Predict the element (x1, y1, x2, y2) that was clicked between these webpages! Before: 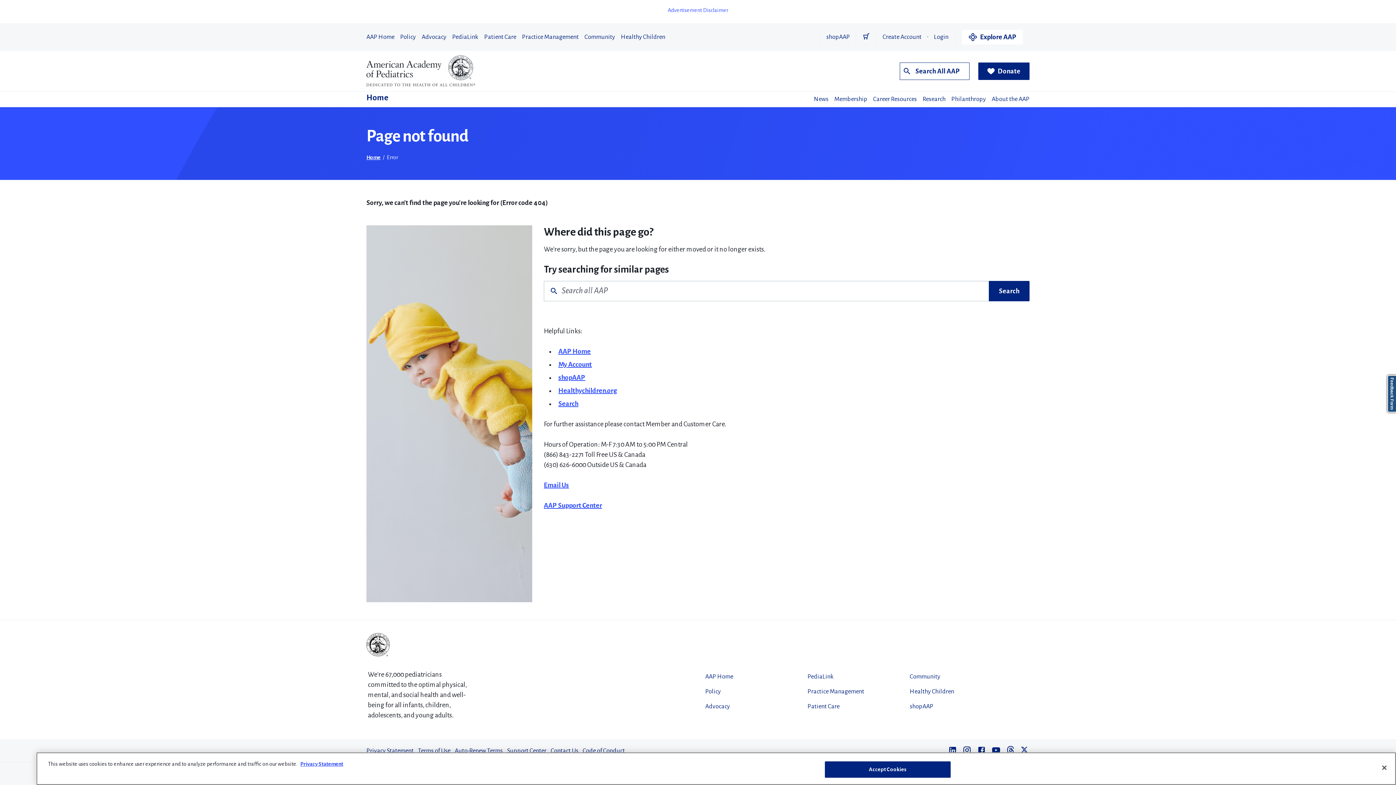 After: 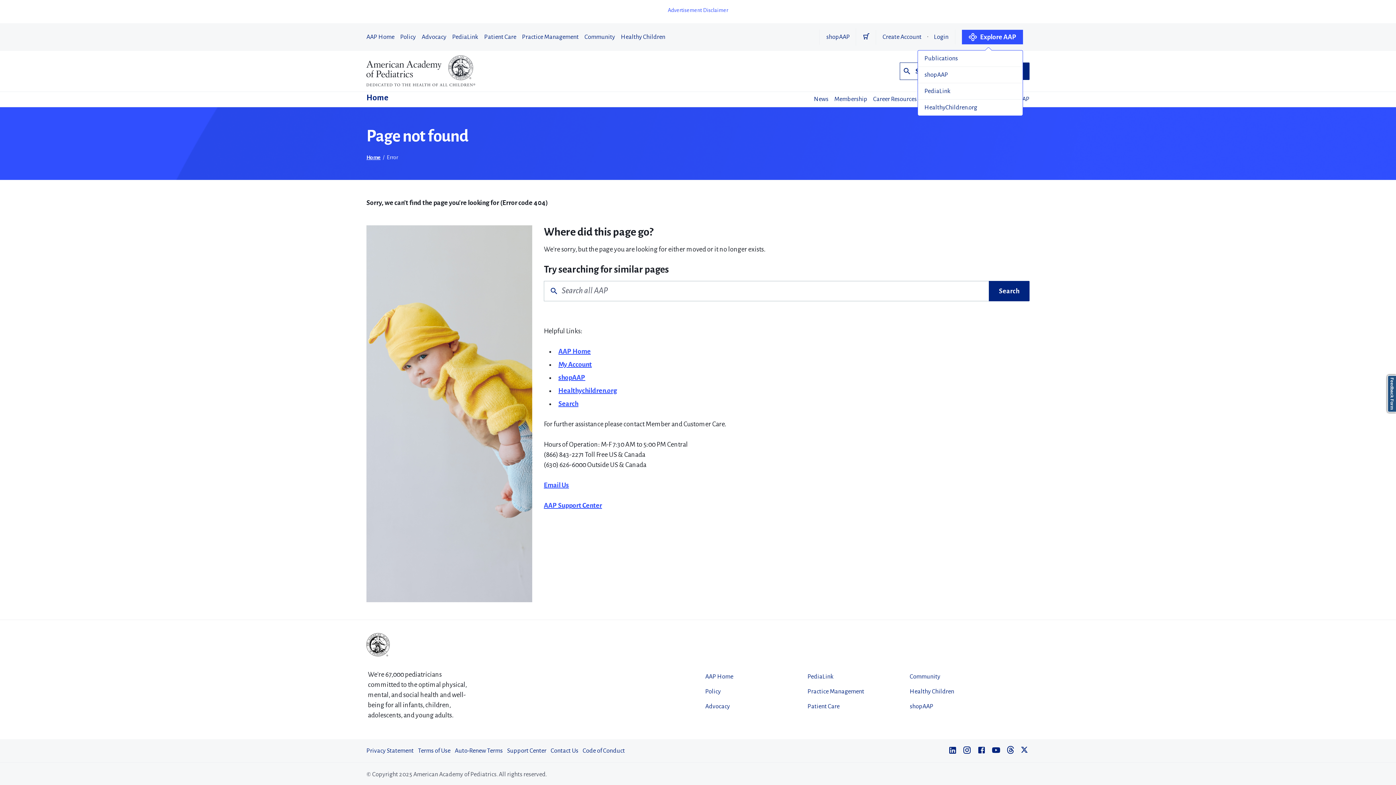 Action: label: Explore AAP bbox: (962, 29, 1023, 44)